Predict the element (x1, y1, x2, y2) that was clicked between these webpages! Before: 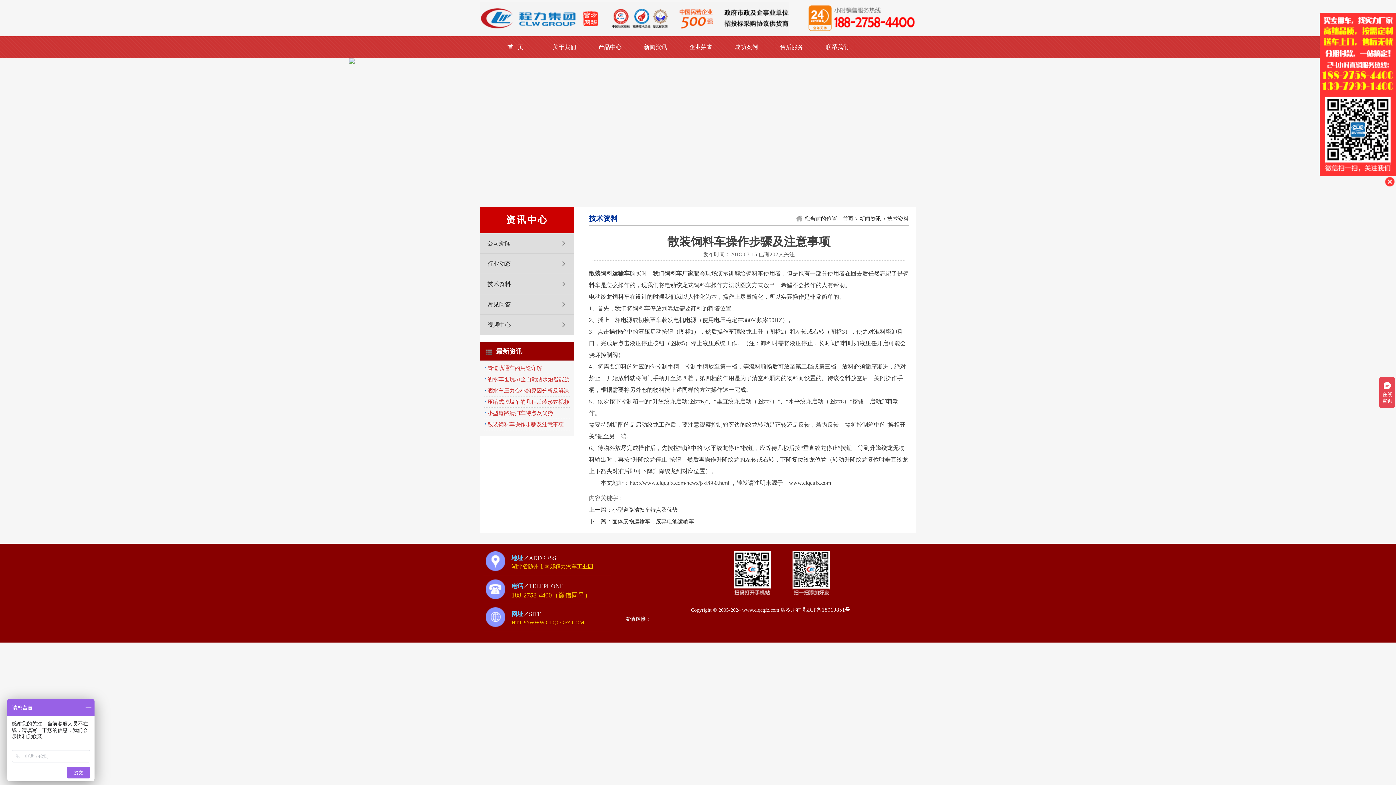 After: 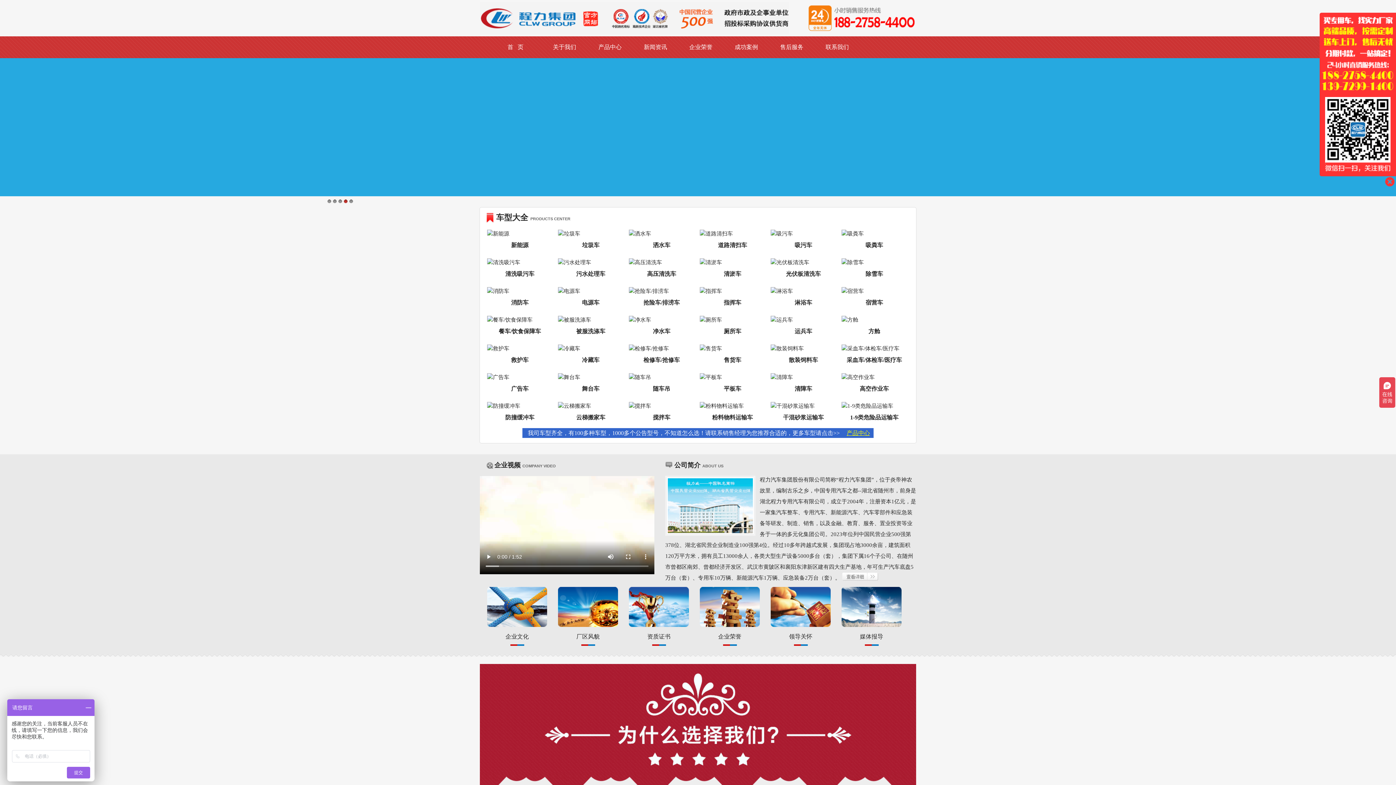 Action: bbox: (480, 29, 789, 35)